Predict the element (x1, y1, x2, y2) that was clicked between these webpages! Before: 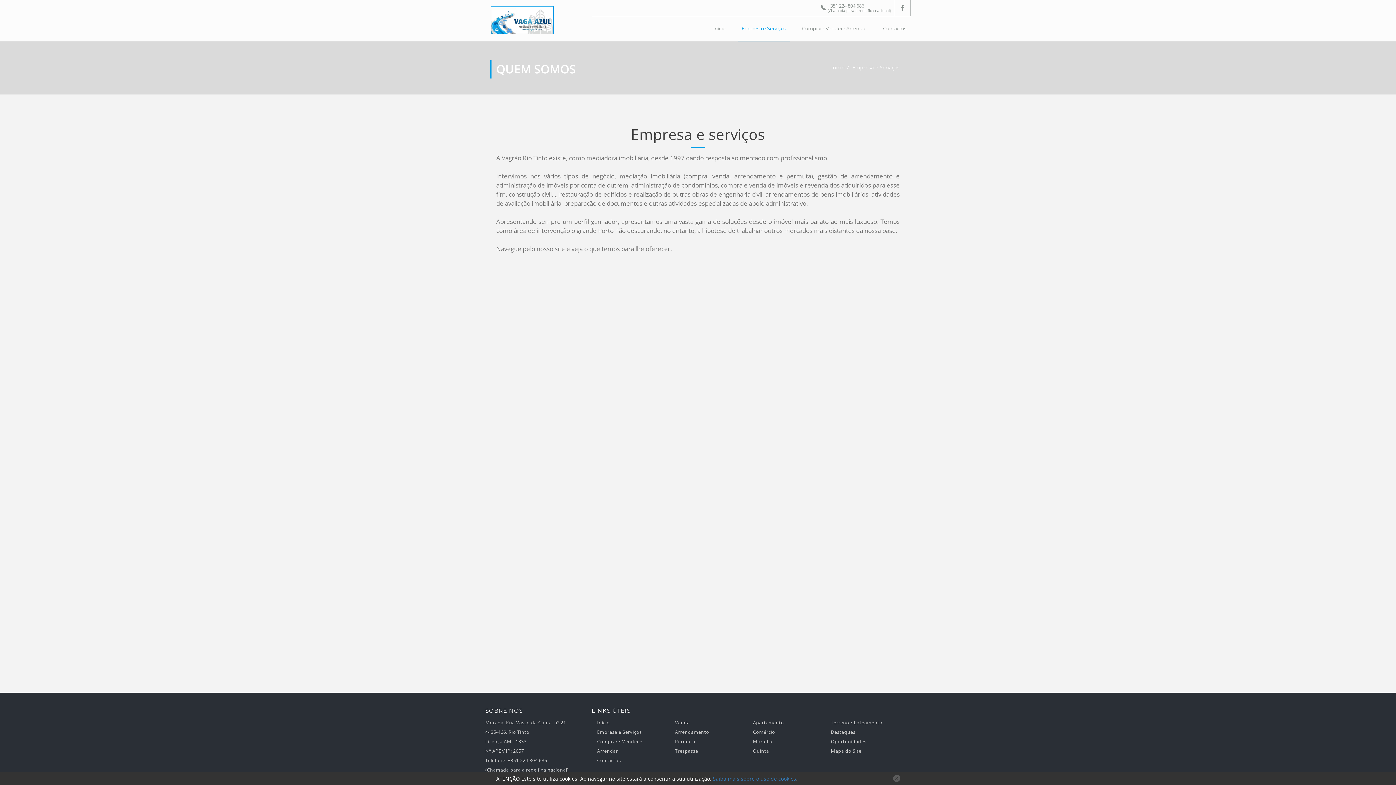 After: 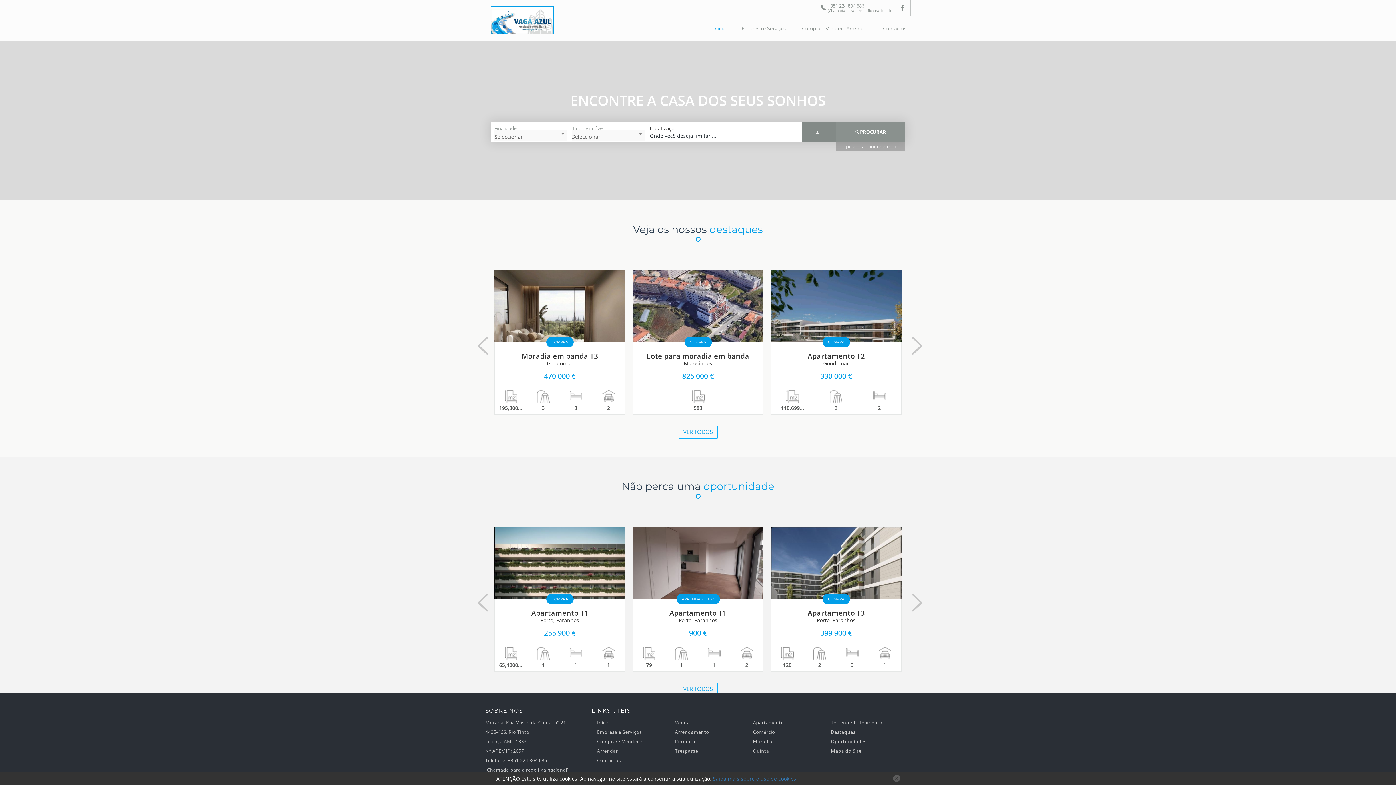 Action: bbox: (490, 28, 553, 35)